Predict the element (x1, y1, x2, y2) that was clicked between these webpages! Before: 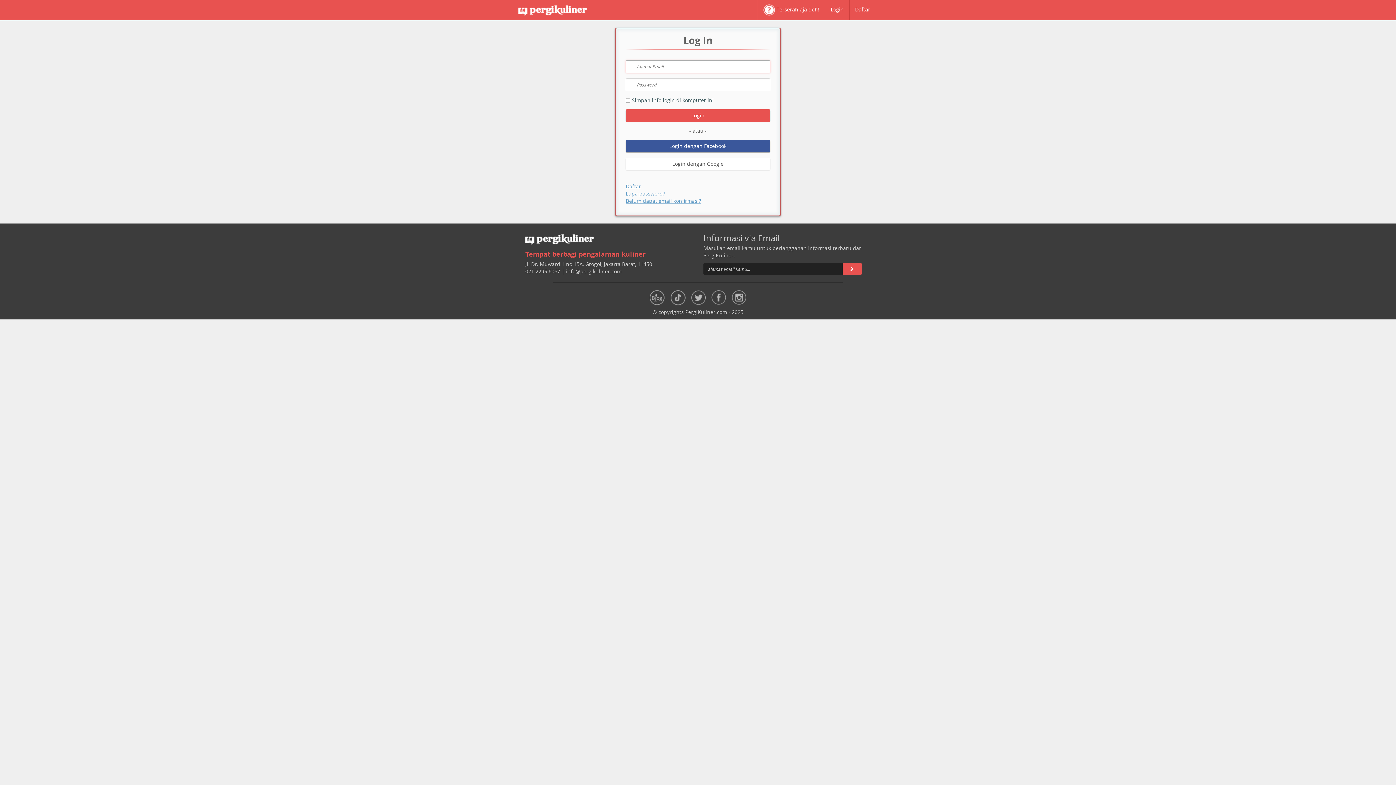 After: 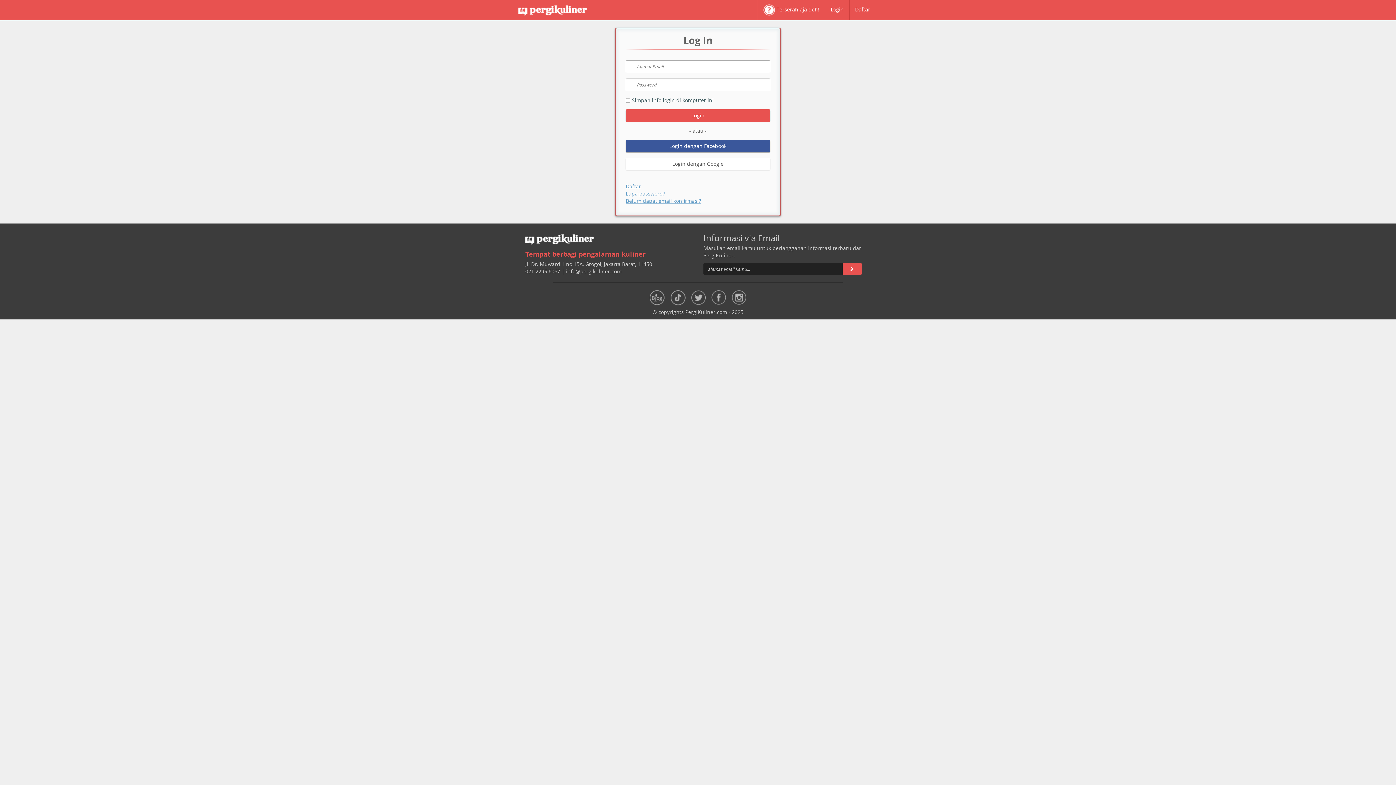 Action: label:   bbox: (670, 289, 685, 305)